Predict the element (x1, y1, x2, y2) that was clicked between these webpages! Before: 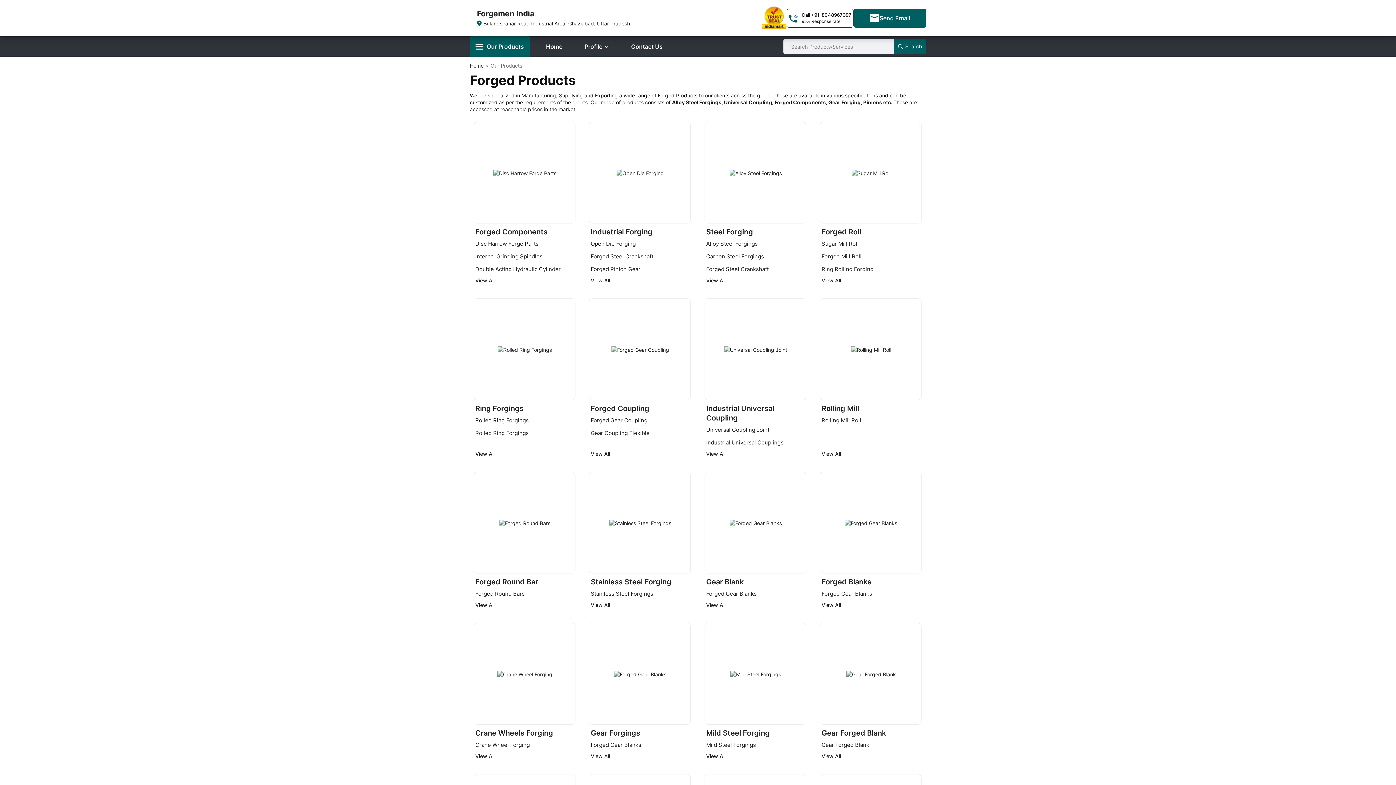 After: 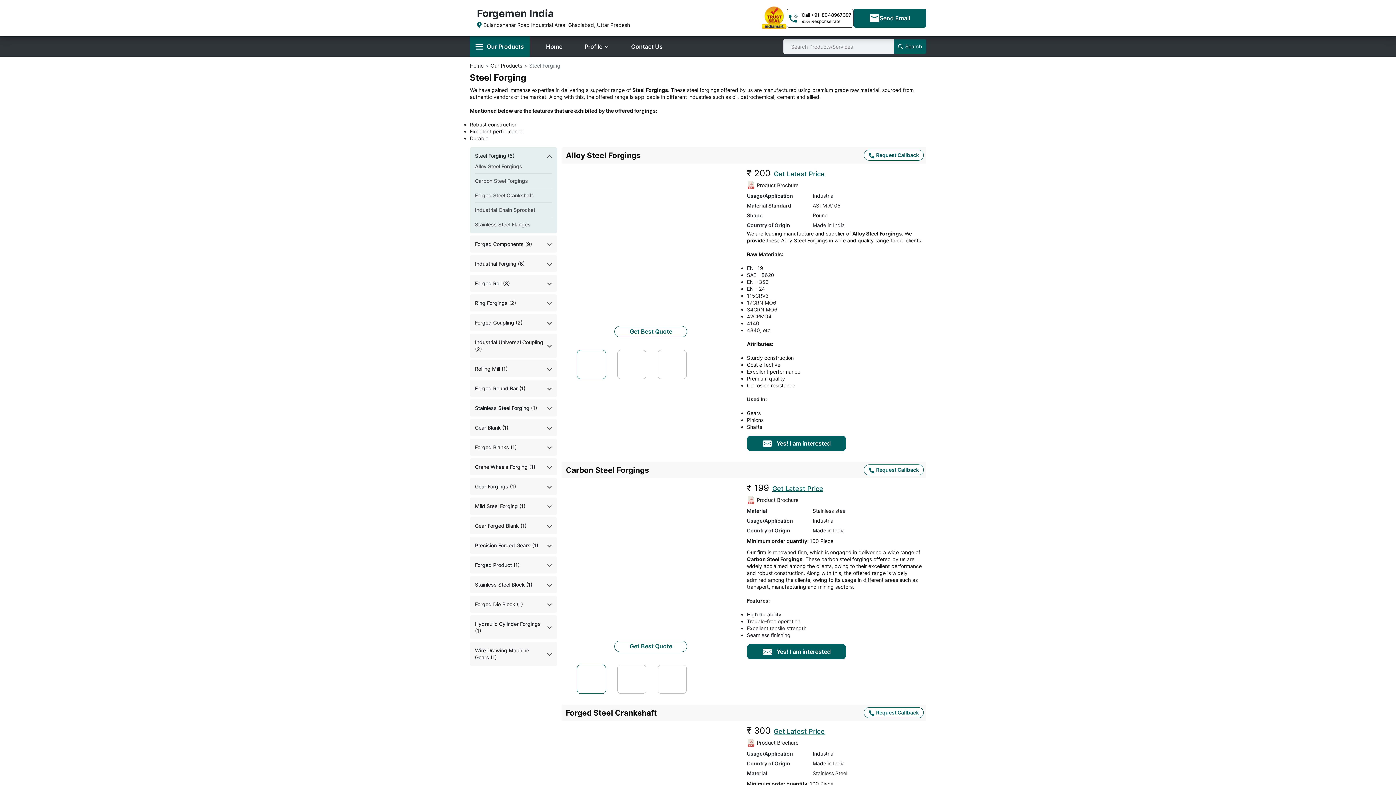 Action: bbox: (706, 277, 725, 287) label: View All